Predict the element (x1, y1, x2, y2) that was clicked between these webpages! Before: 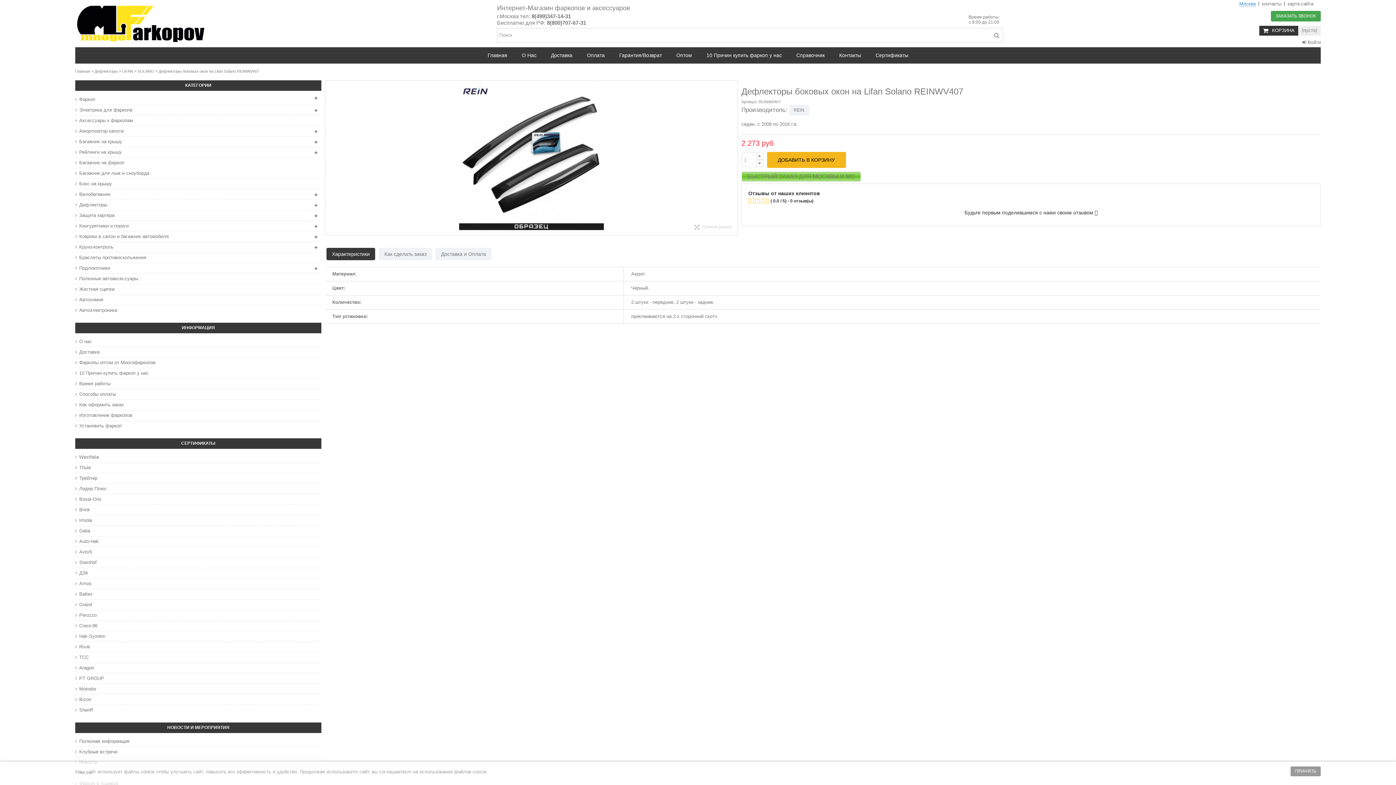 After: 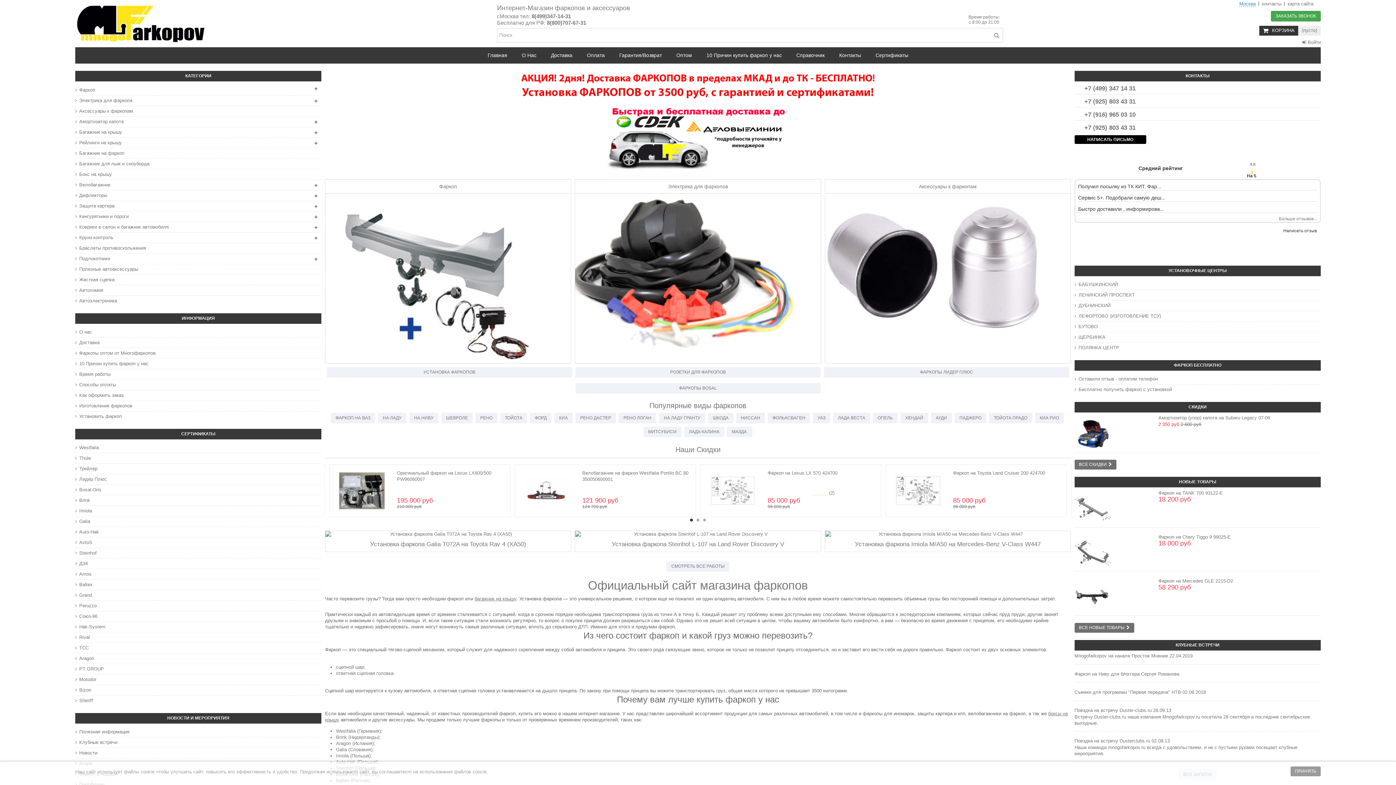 Action: bbox: (75, 0, 488, 47)